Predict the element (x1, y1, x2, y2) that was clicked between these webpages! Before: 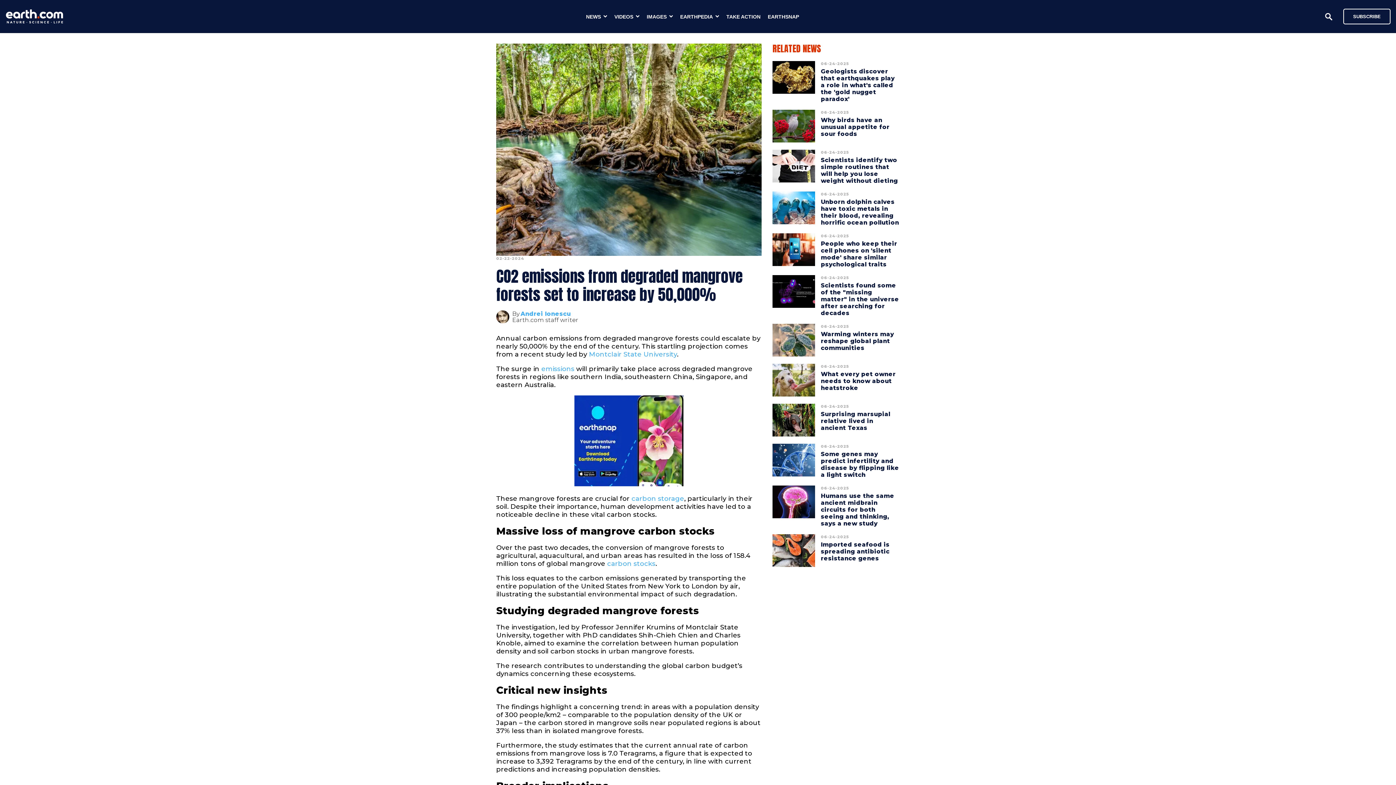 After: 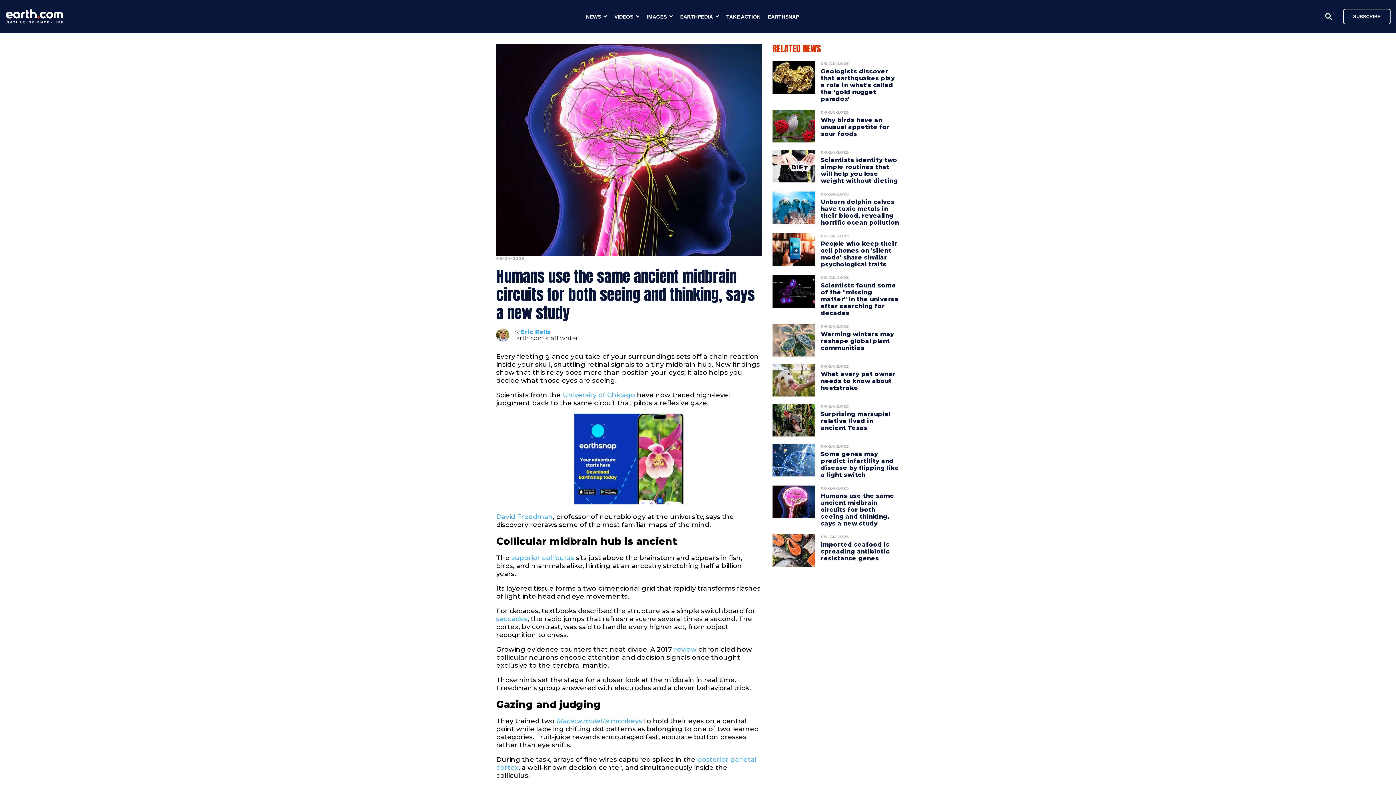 Action: bbox: (772, 485, 815, 527)